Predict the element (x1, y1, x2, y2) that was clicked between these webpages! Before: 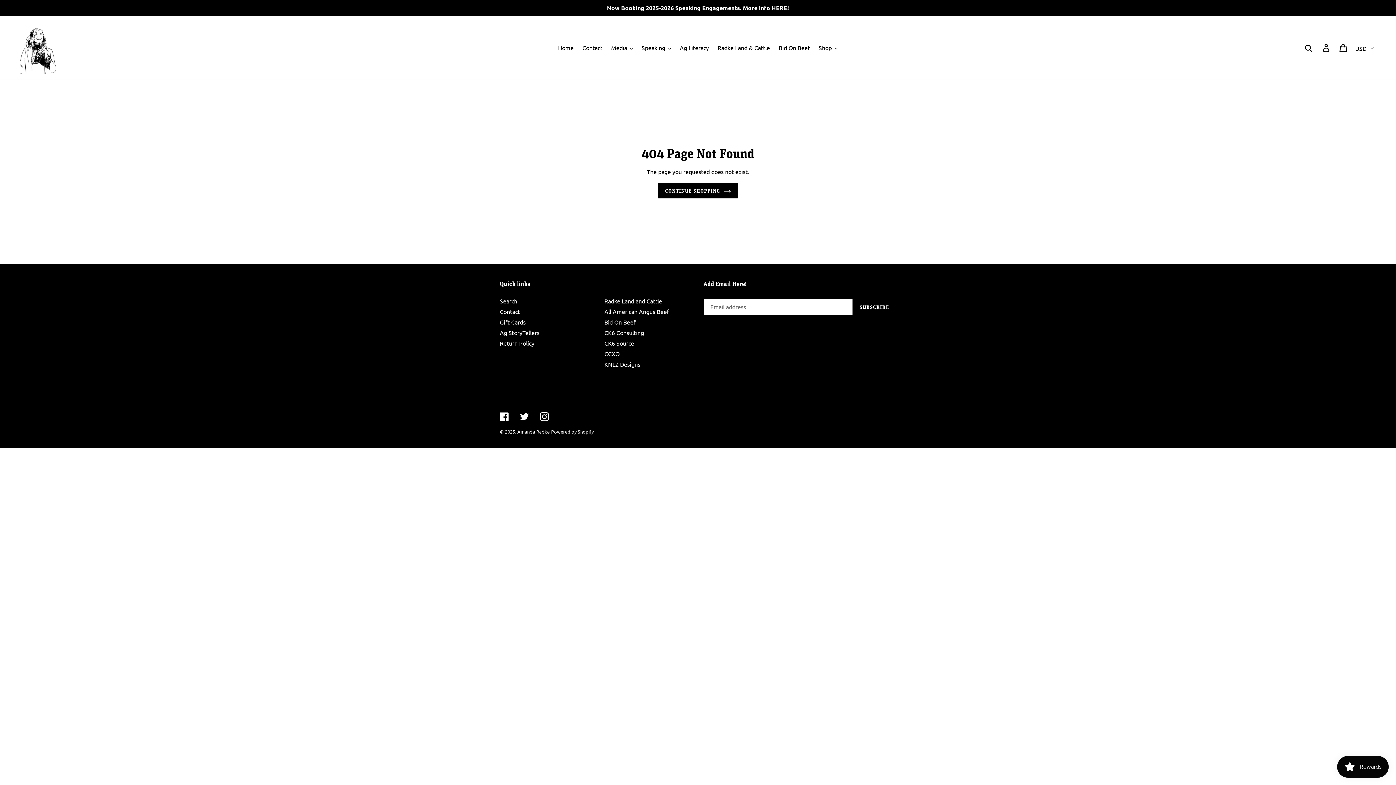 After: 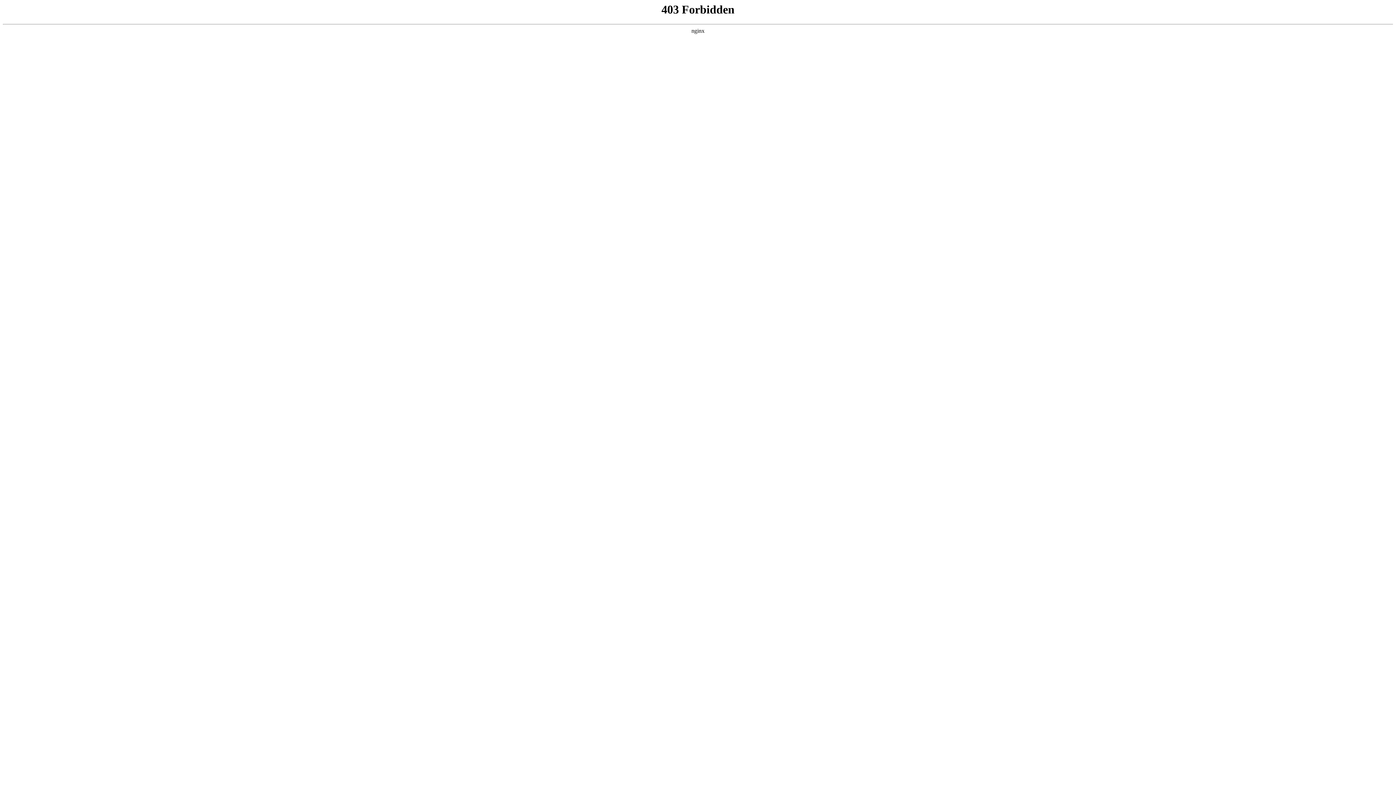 Action: label: CK6 Consulting bbox: (604, 329, 644, 336)